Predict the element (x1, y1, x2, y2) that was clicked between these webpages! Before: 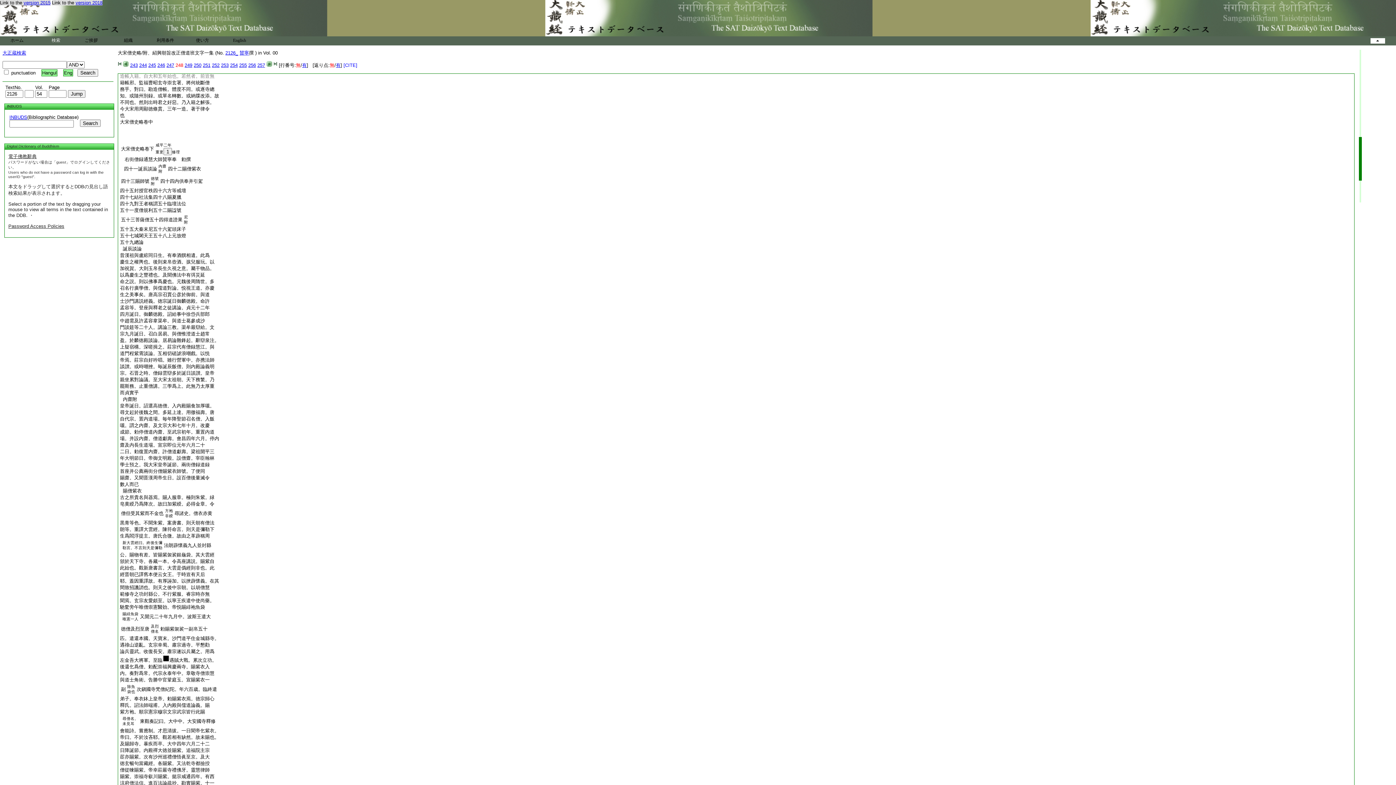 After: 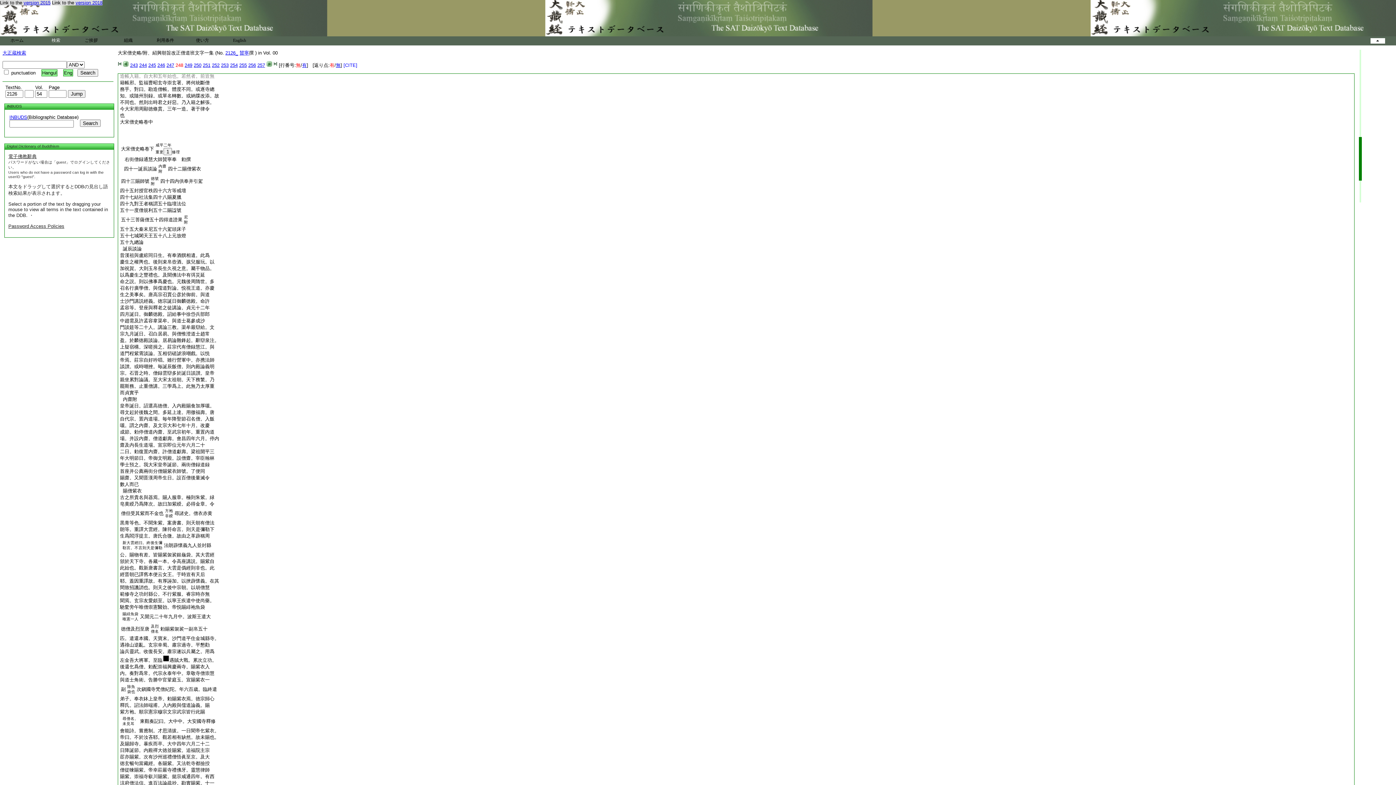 Action: bbox: (336, 62, 340, 68) label: 有